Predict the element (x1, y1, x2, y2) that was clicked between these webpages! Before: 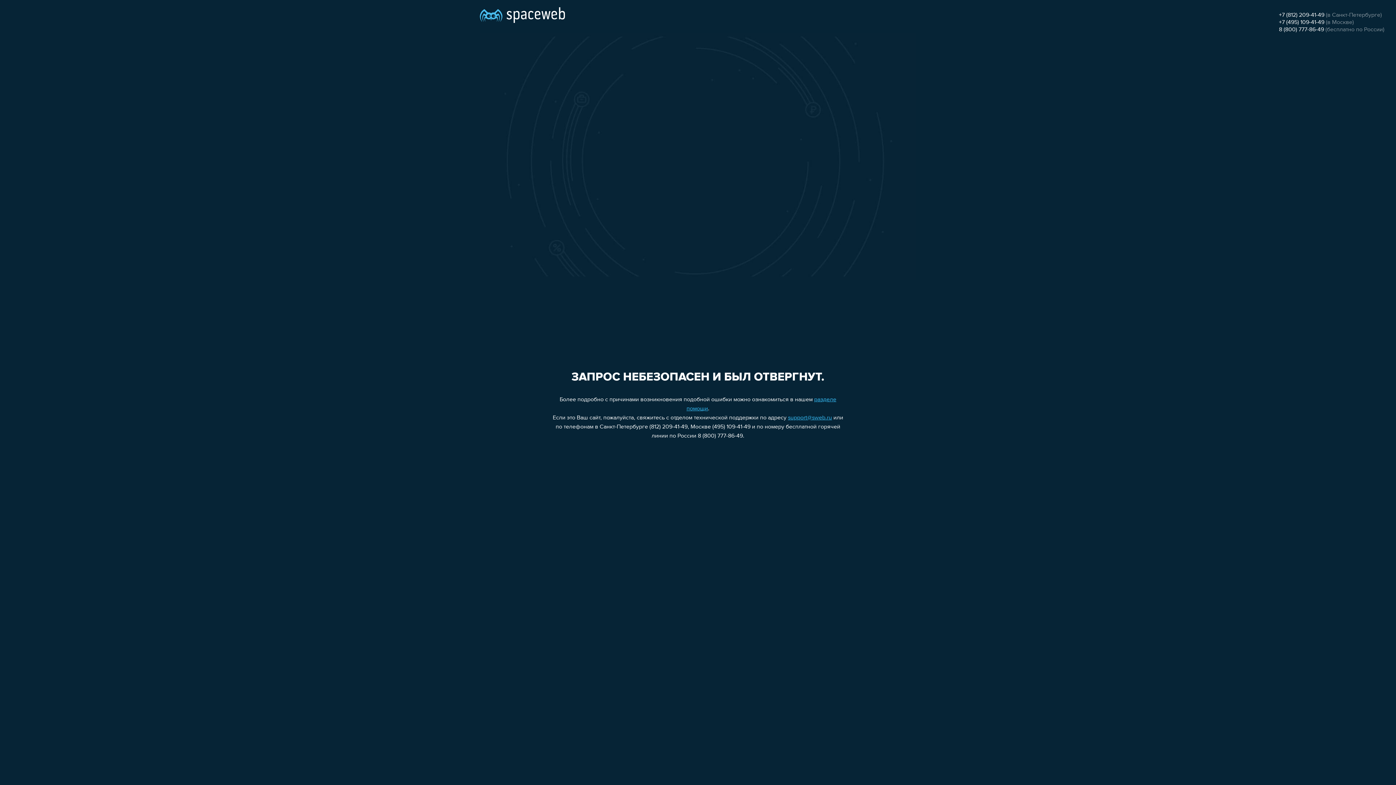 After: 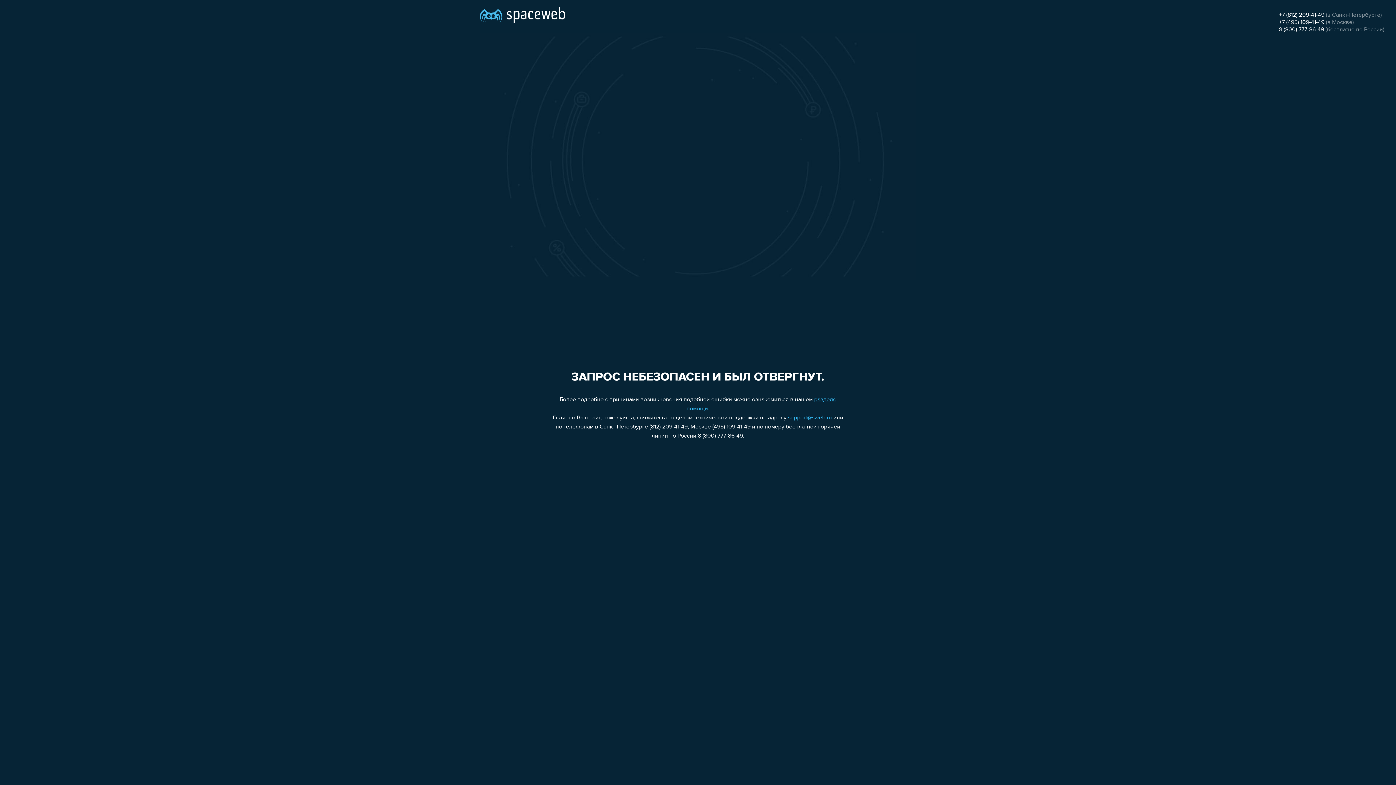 Action: label: support@sweb.ru bbox: (788, 415, 832, 421)